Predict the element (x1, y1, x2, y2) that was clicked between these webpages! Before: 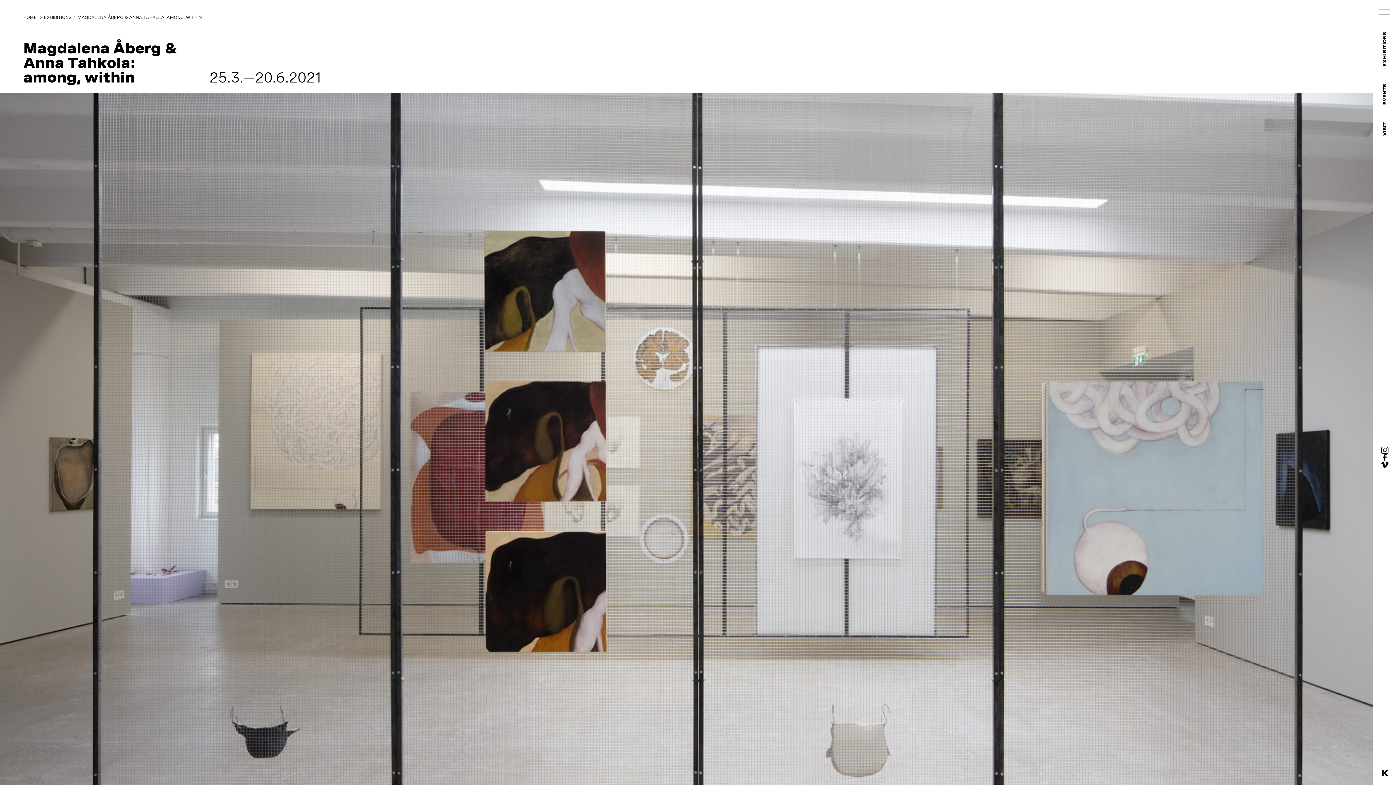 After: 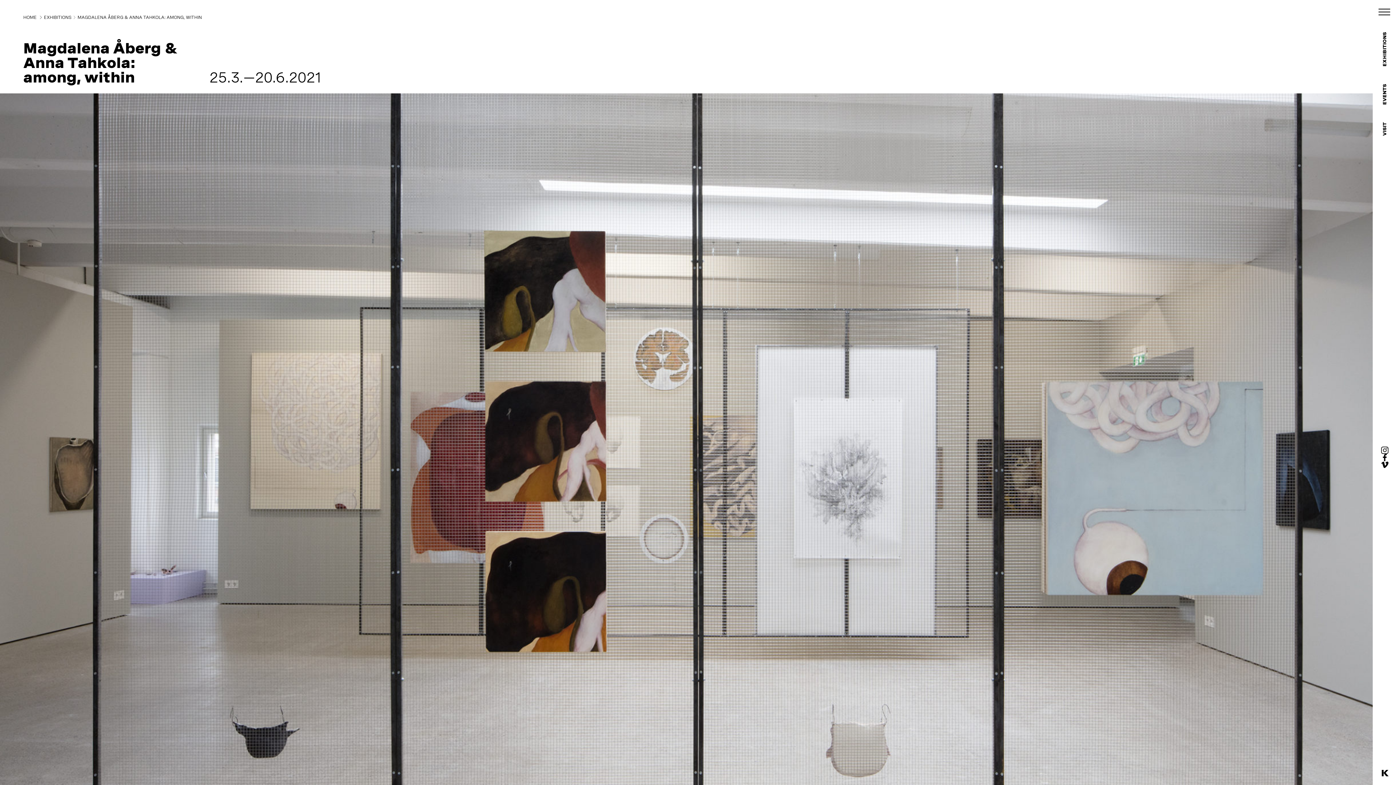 Action: bbox: (1381, 446, 1388, 454)